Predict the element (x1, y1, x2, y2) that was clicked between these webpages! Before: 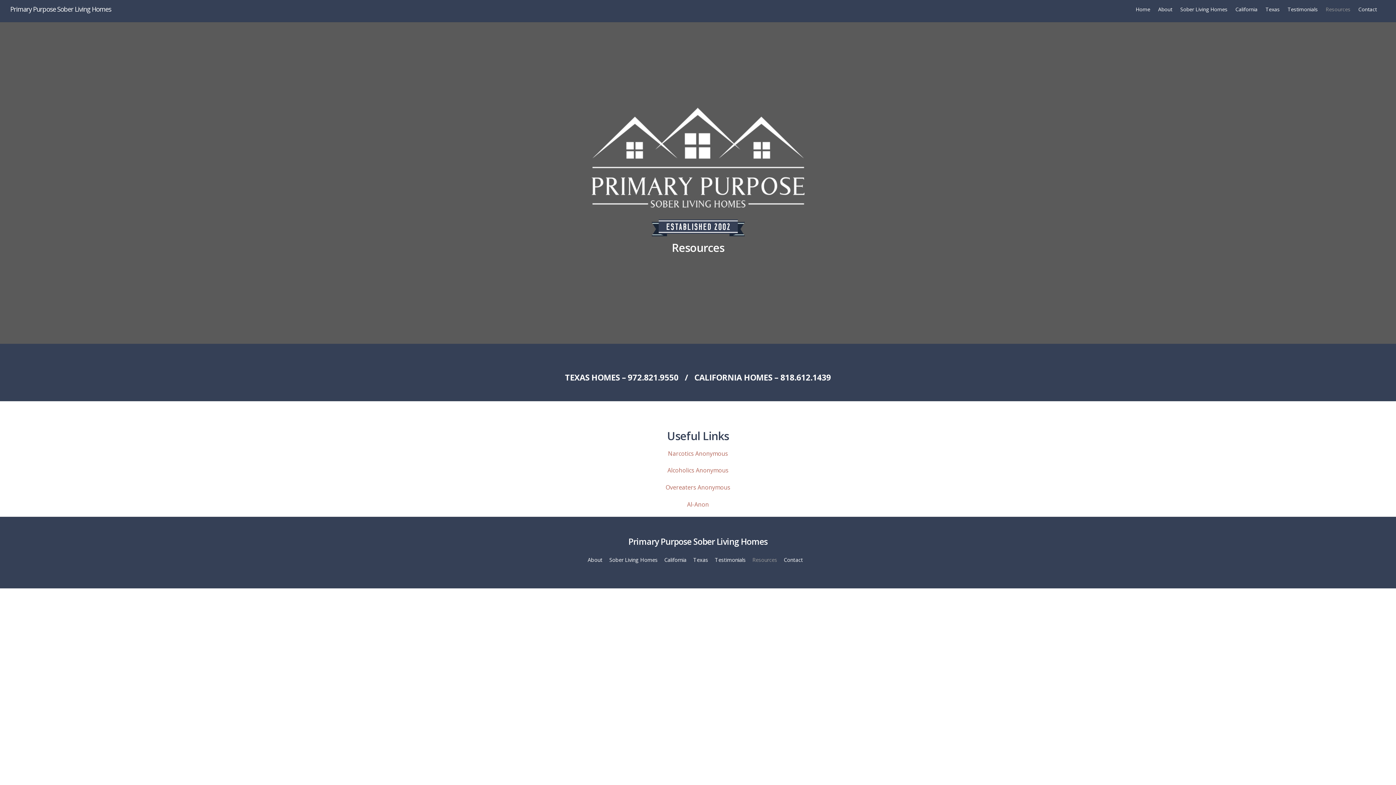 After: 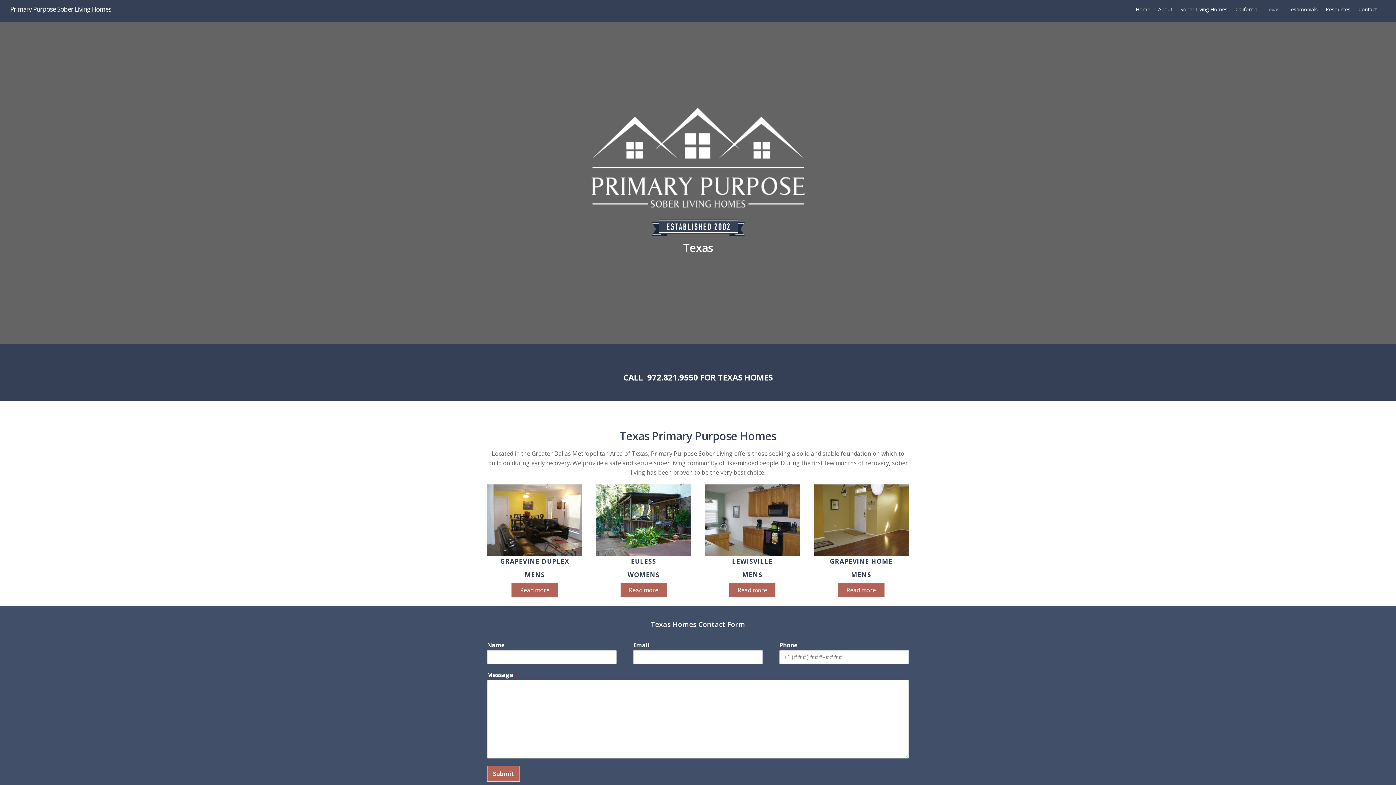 Action: label: Texas bbox: (1262, 1, 1283, 17)